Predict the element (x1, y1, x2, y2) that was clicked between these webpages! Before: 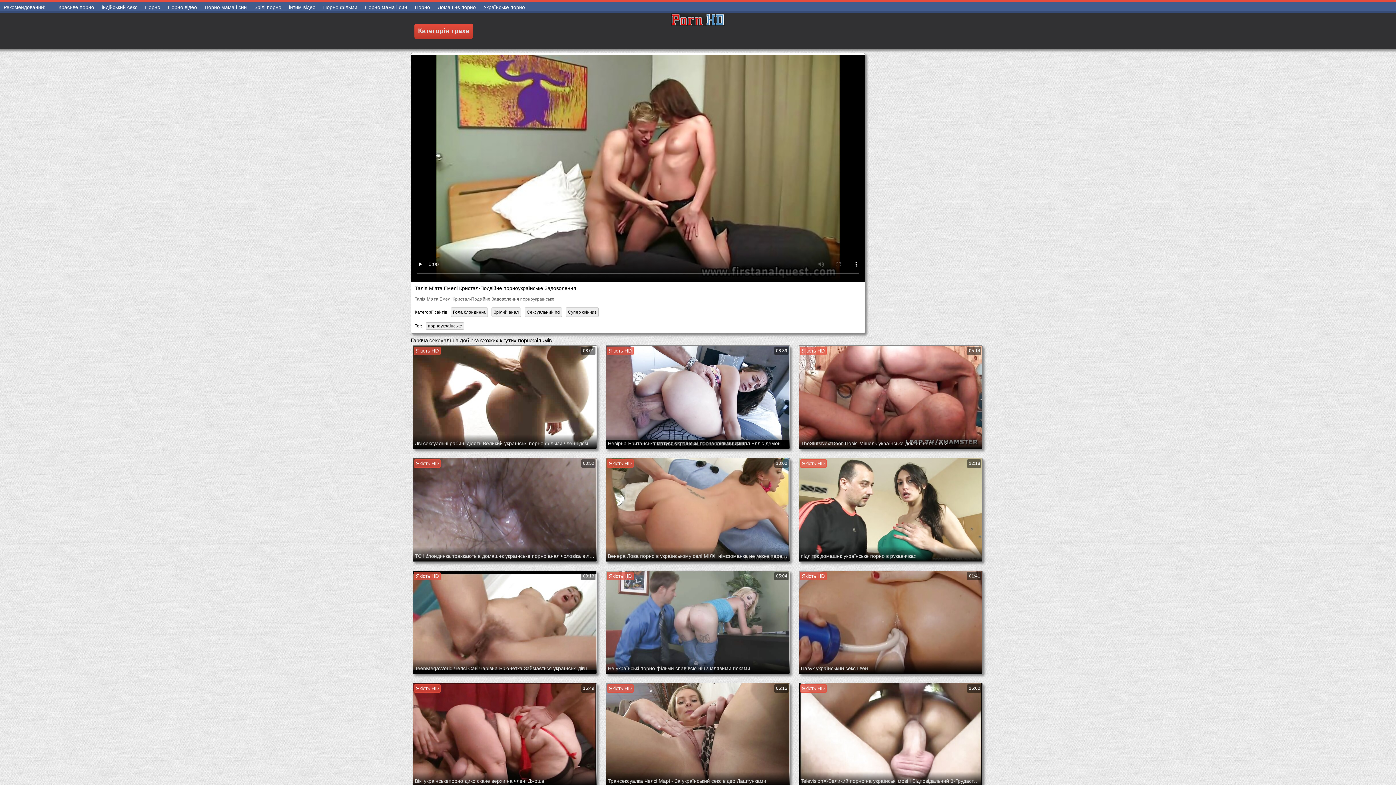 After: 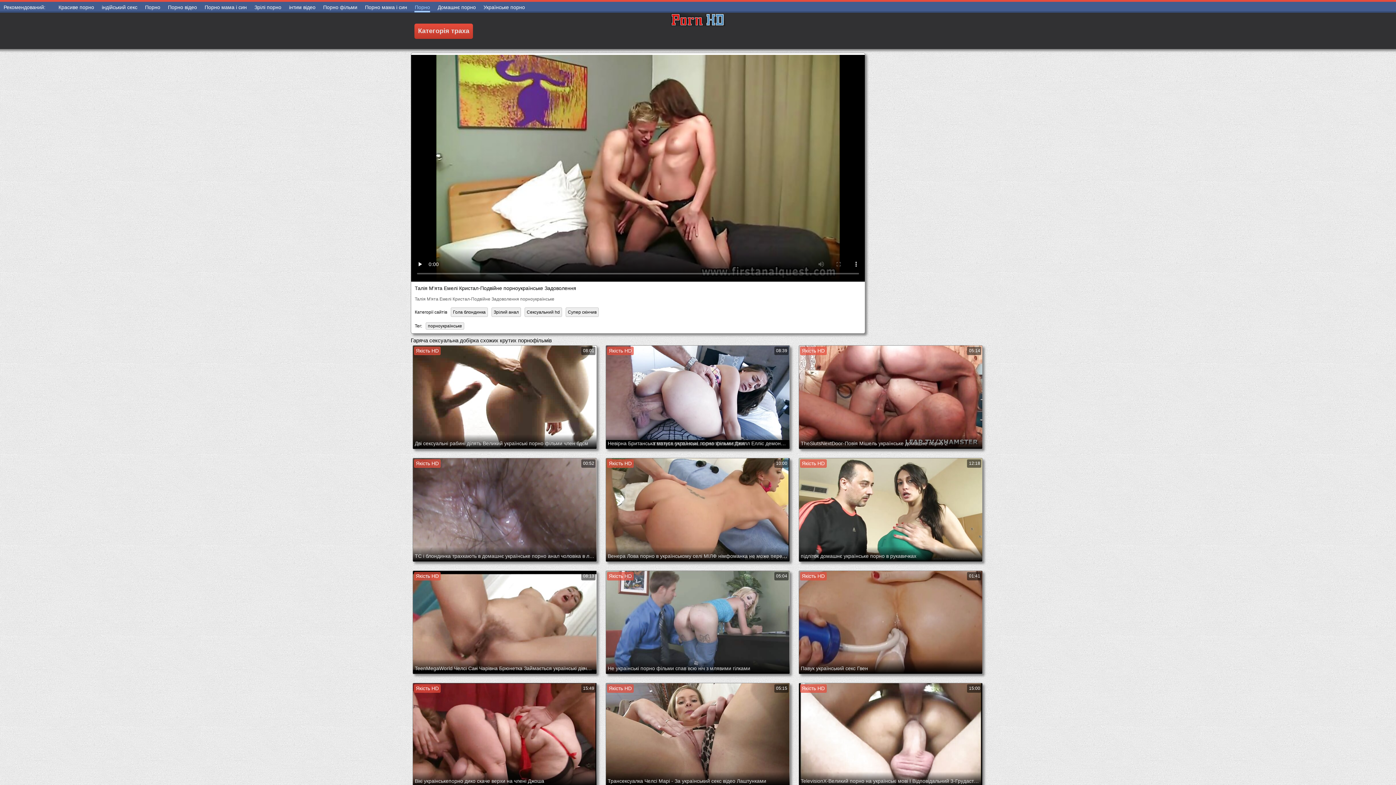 Action: label: Порно bbox: (414, 2, 430, 12)